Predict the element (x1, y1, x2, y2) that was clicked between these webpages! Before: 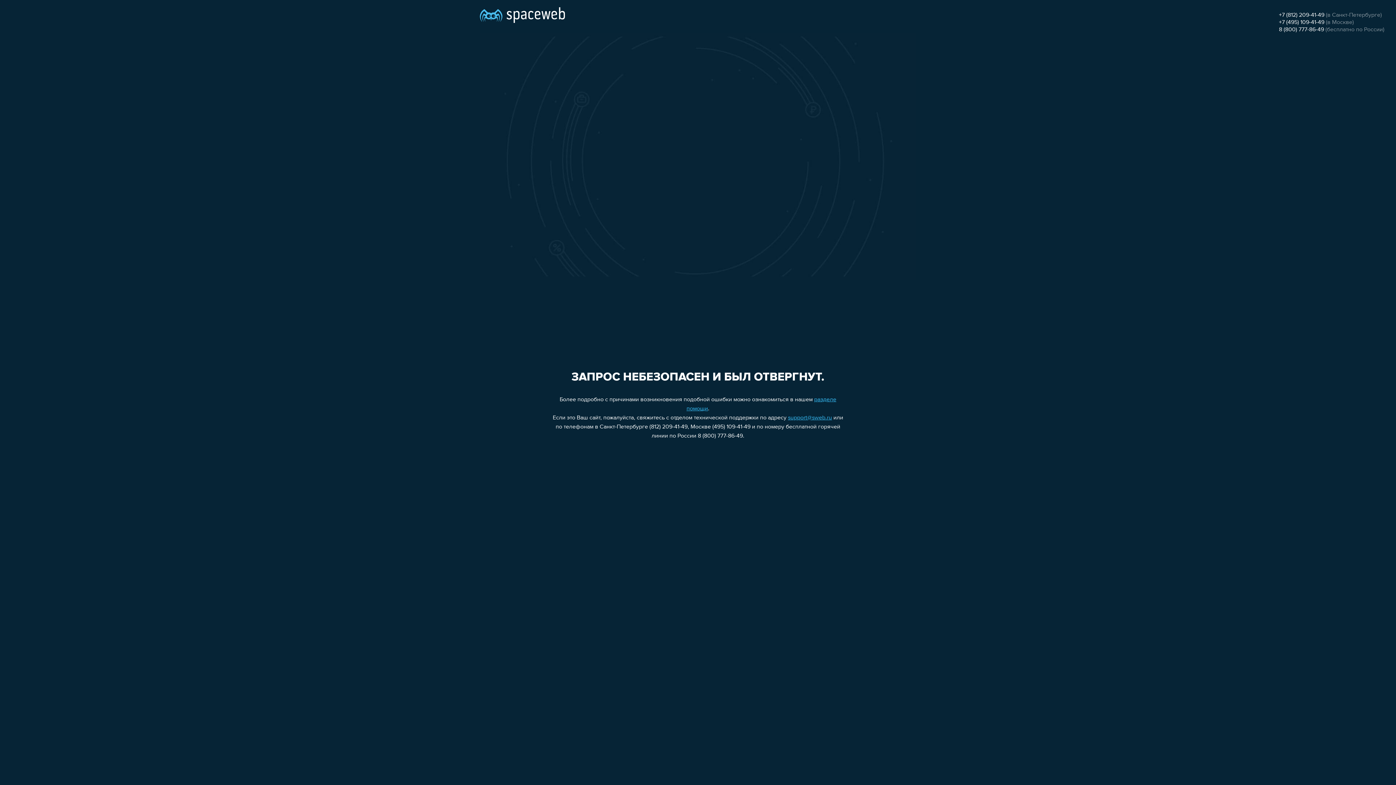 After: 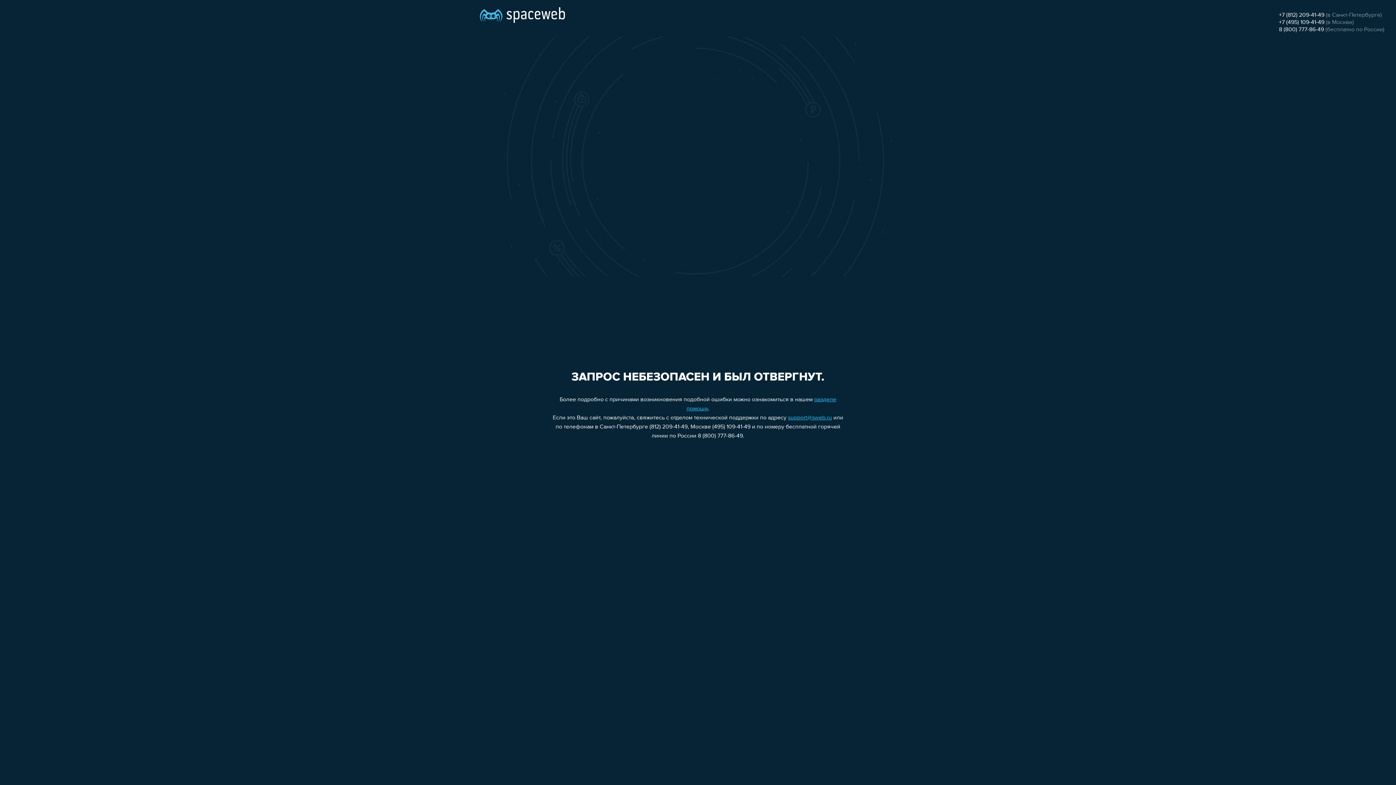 Action: bbox: (1279, 12, 1324, 18) label: +7 (812) 209-41-49